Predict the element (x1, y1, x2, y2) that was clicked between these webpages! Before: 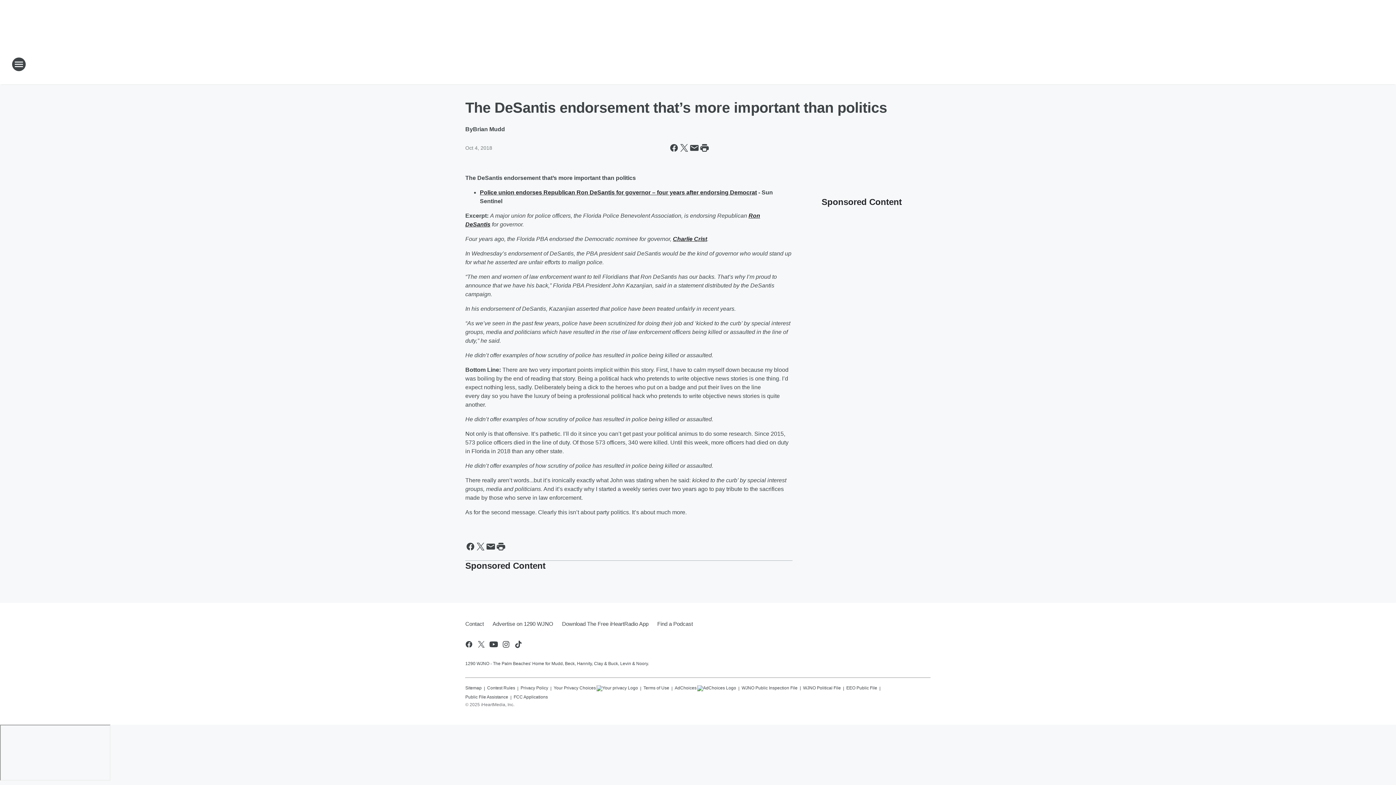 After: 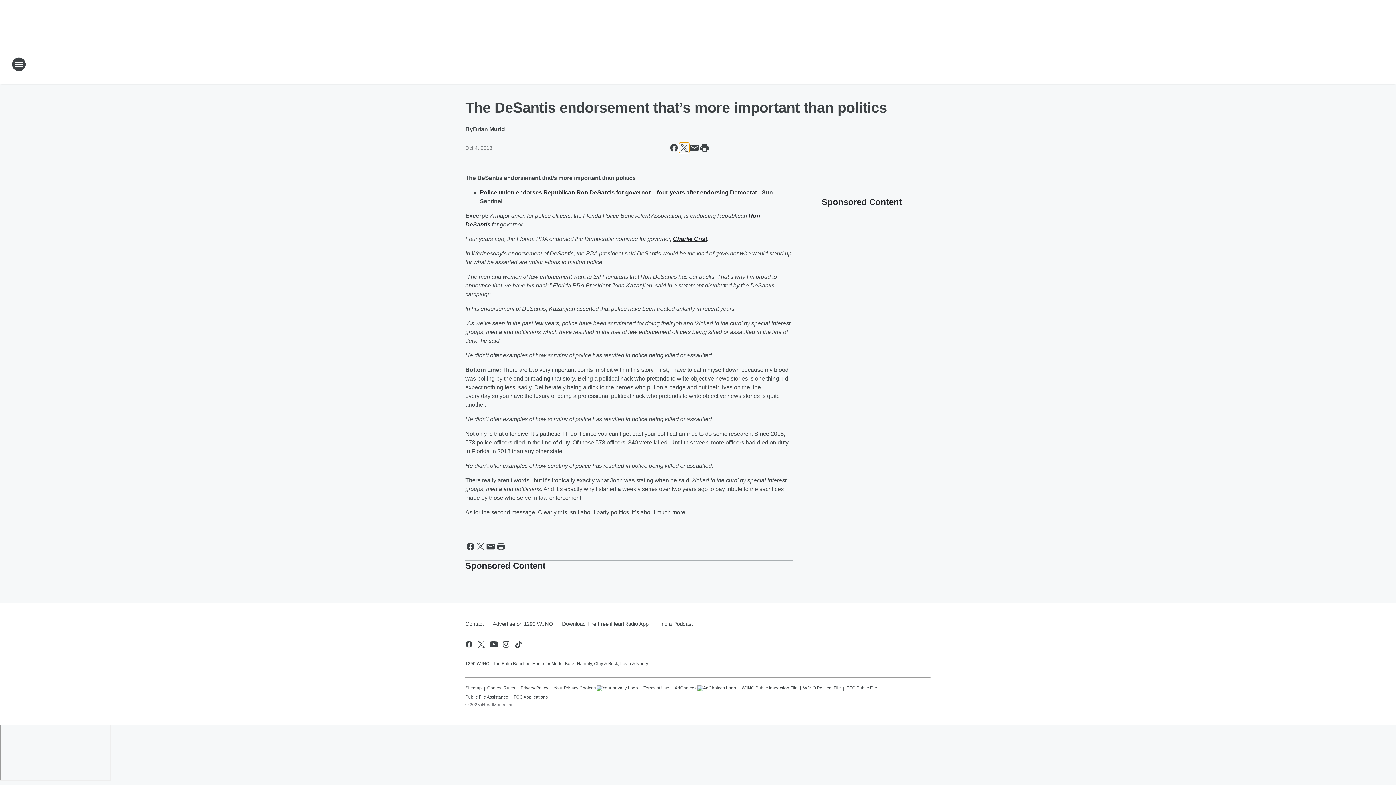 Action: bbox: (679, 142, 689, 153) label: Share this page on X